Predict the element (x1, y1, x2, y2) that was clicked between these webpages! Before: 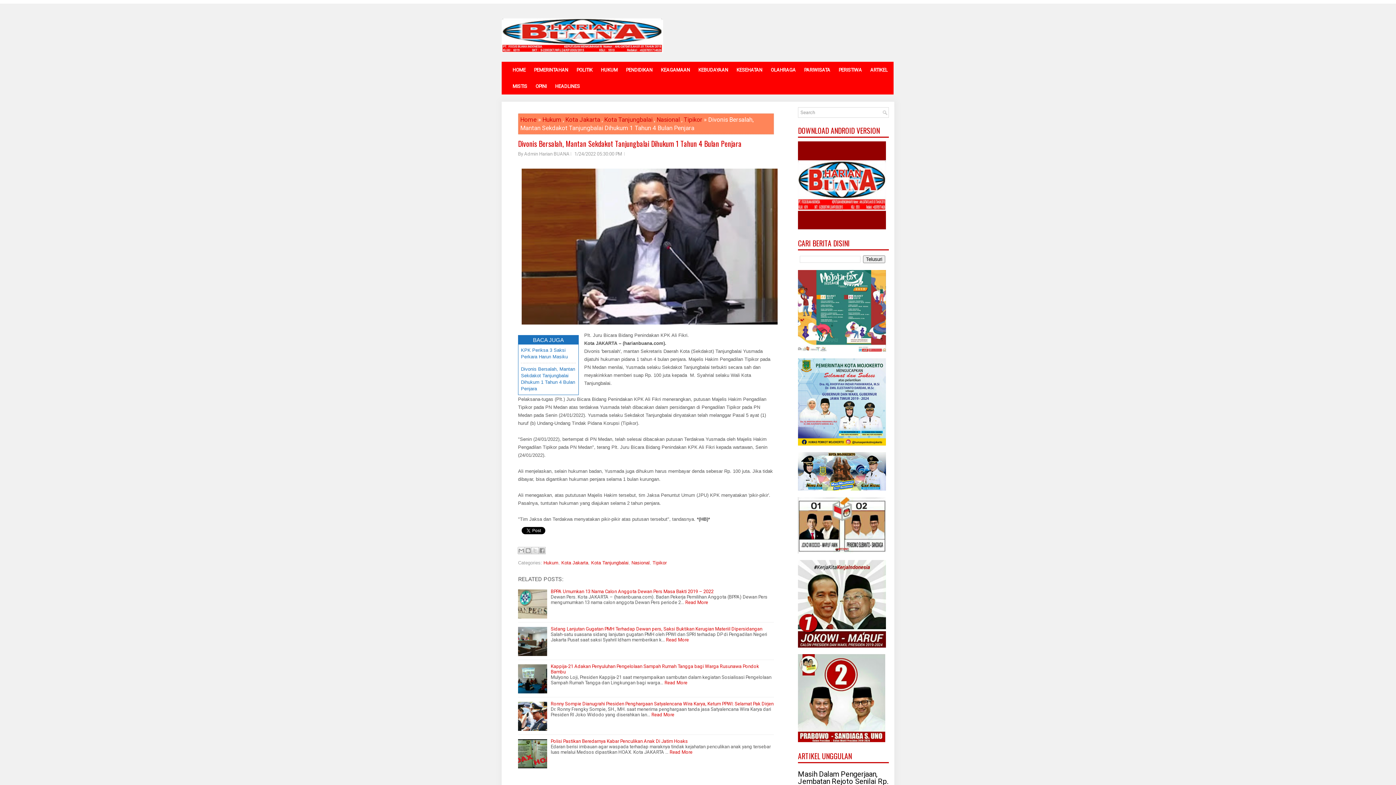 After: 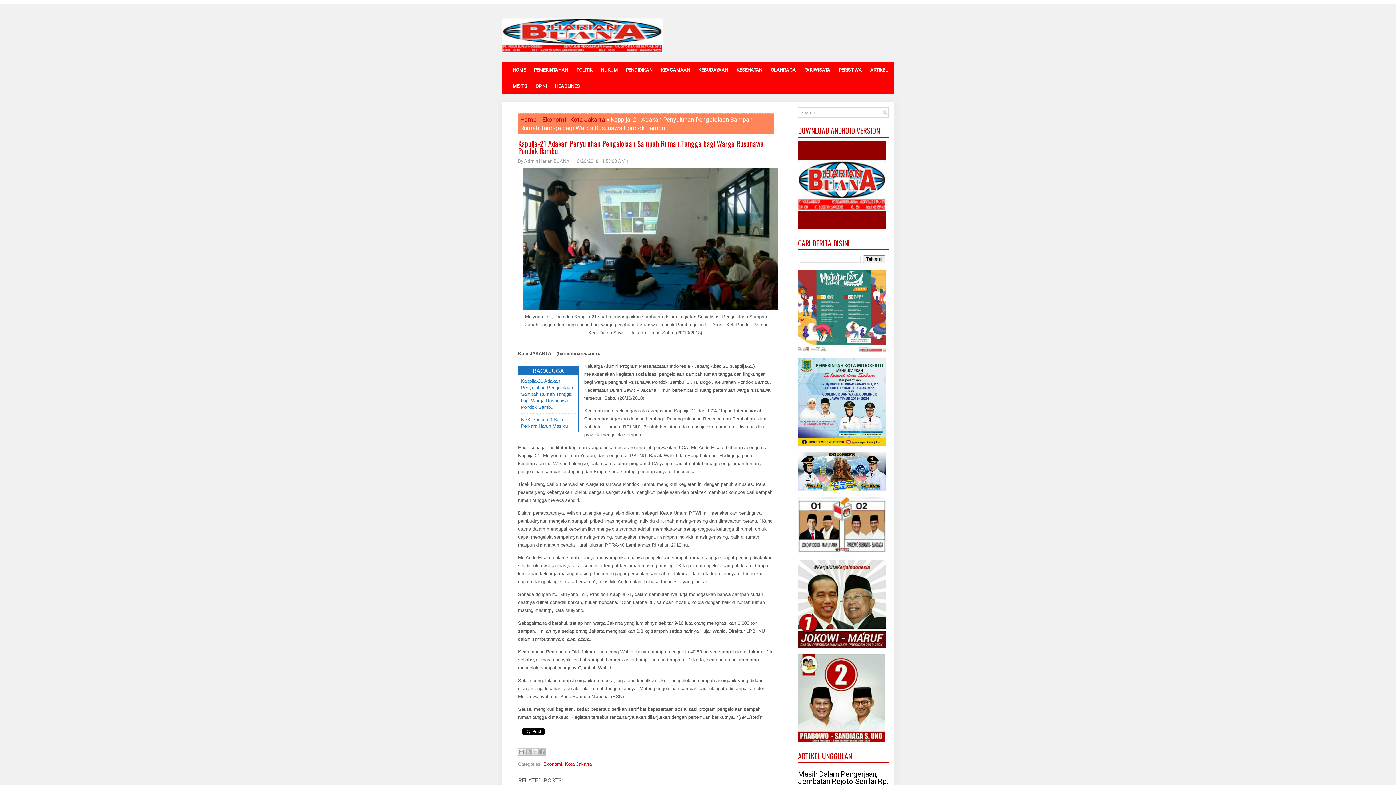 Action: label: Read More bbox: (664, 680, 687, 685)